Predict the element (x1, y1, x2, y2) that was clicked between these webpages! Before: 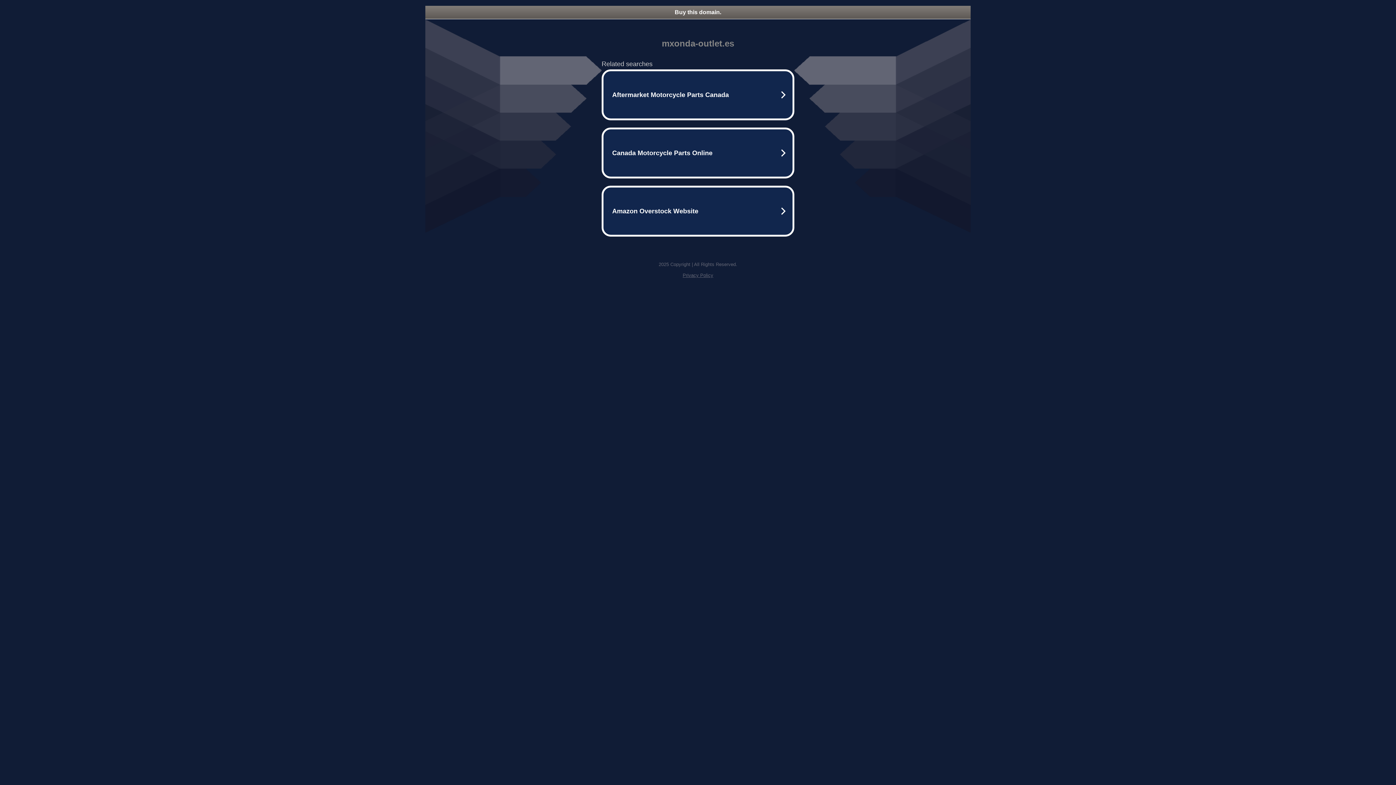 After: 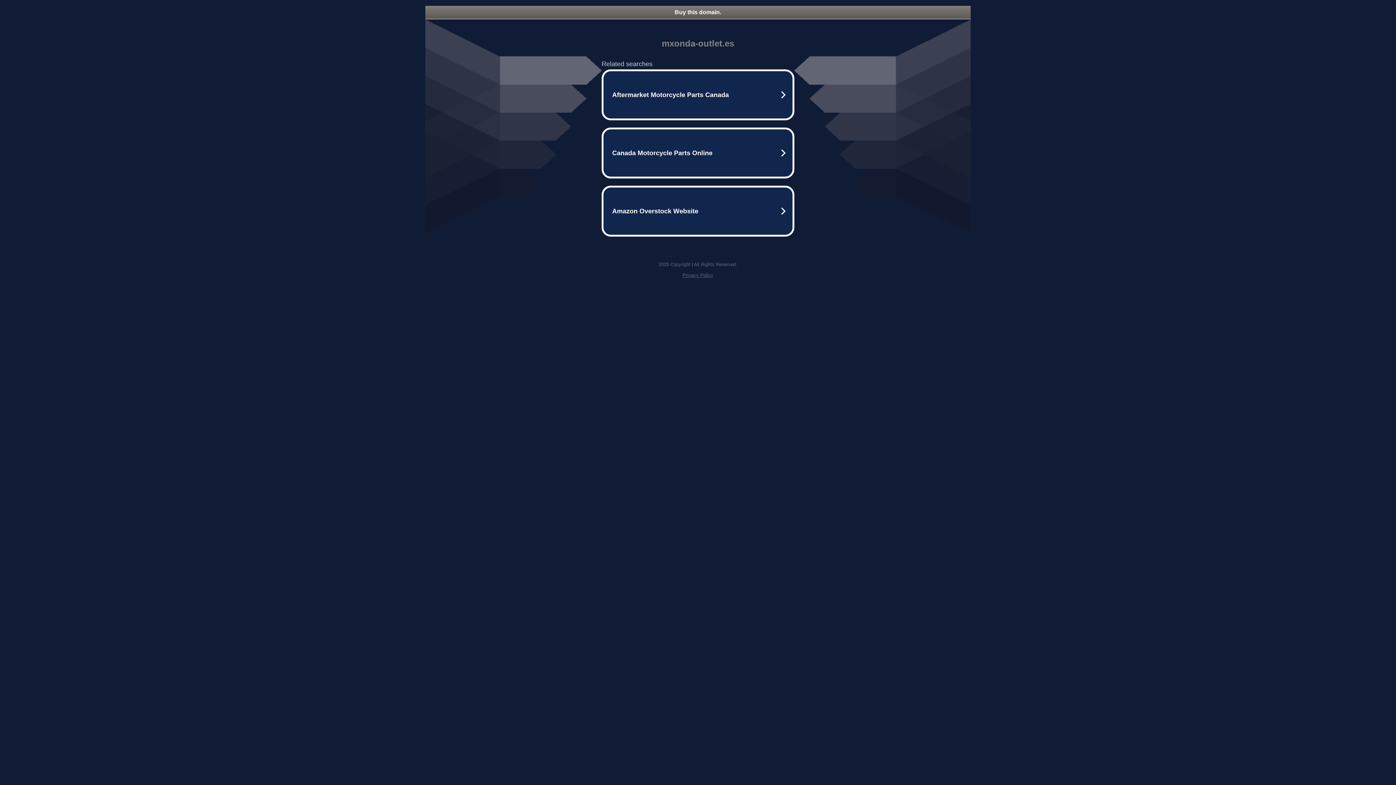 Action: bbox: (682, 272, 713, 278) label: Privacy Policy